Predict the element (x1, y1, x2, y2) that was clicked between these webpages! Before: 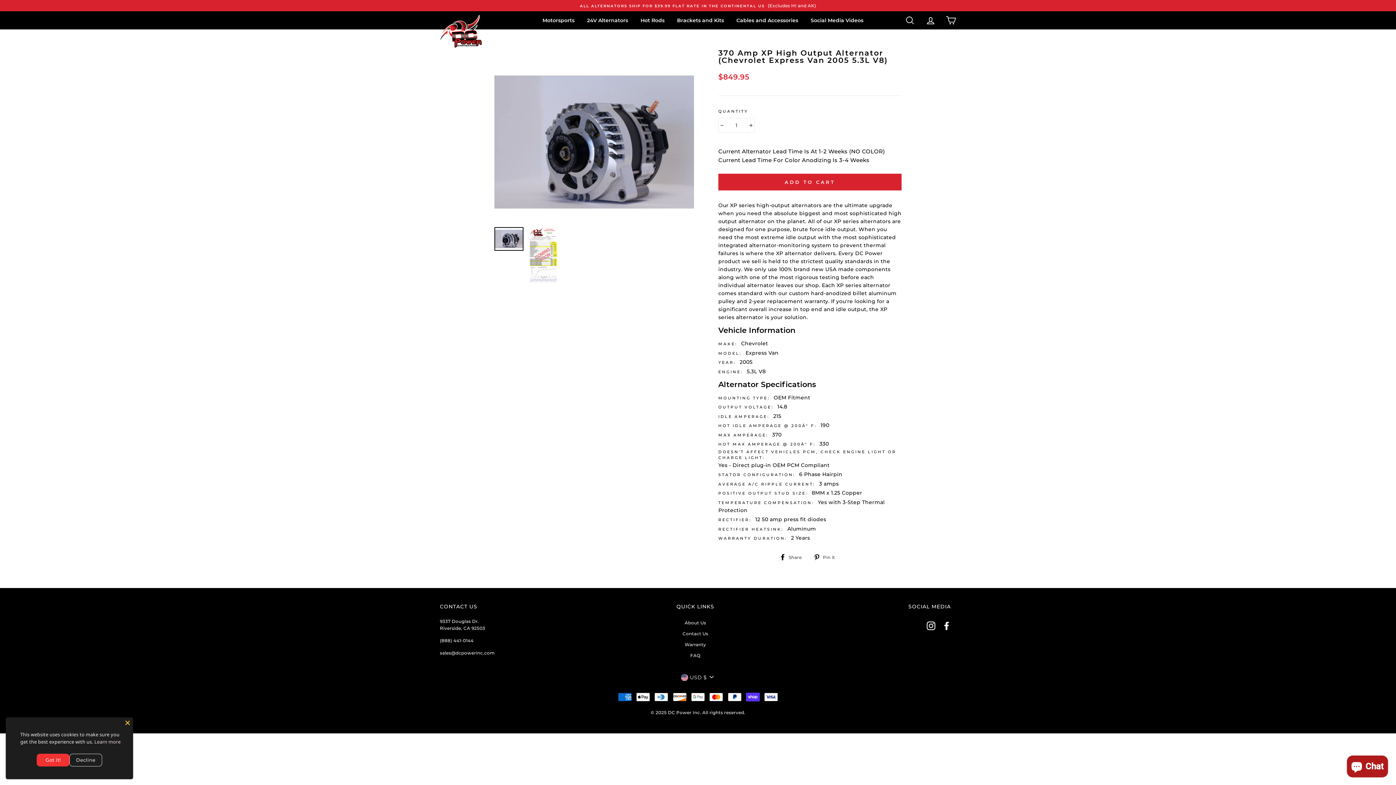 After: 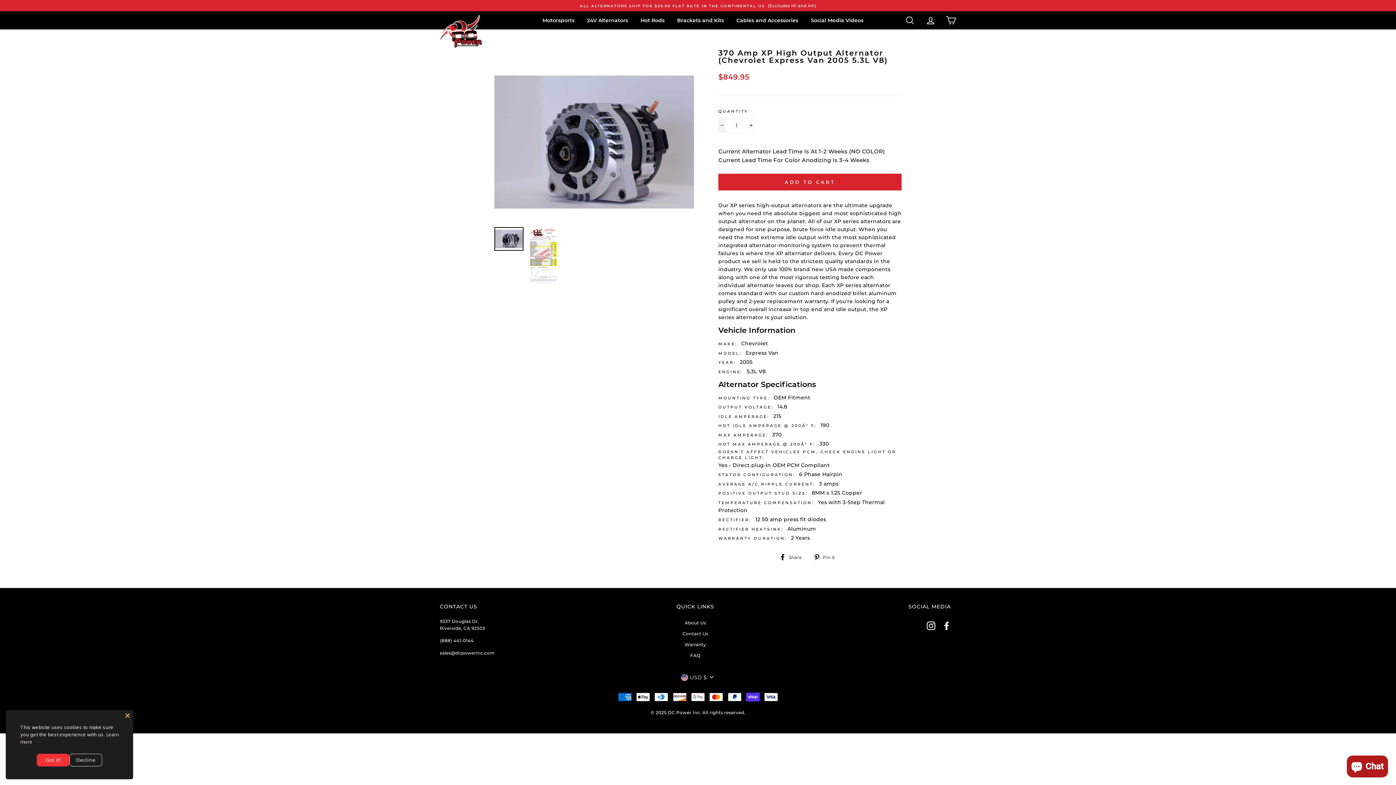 Action: bbox: (718, 118, 726, 132) label: Reduce item quantity by one